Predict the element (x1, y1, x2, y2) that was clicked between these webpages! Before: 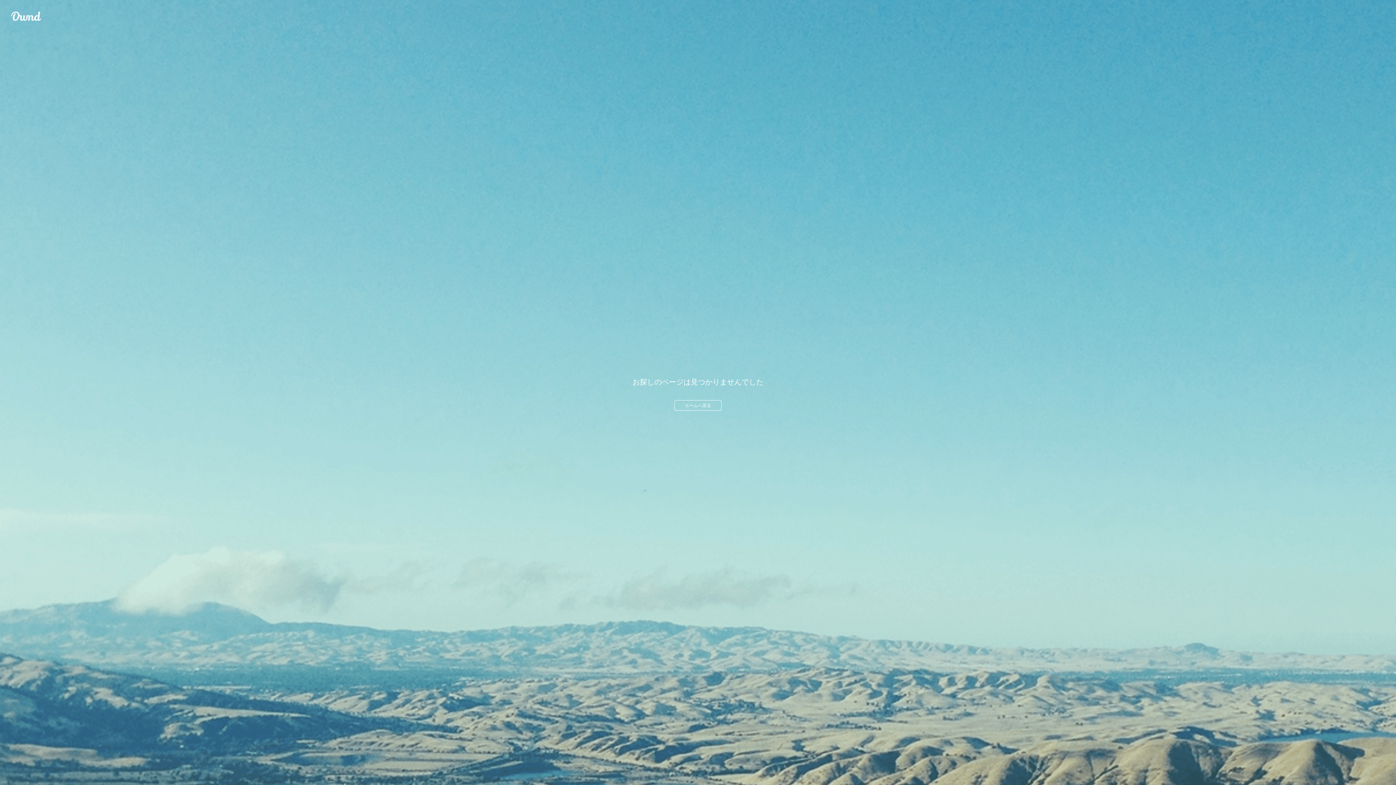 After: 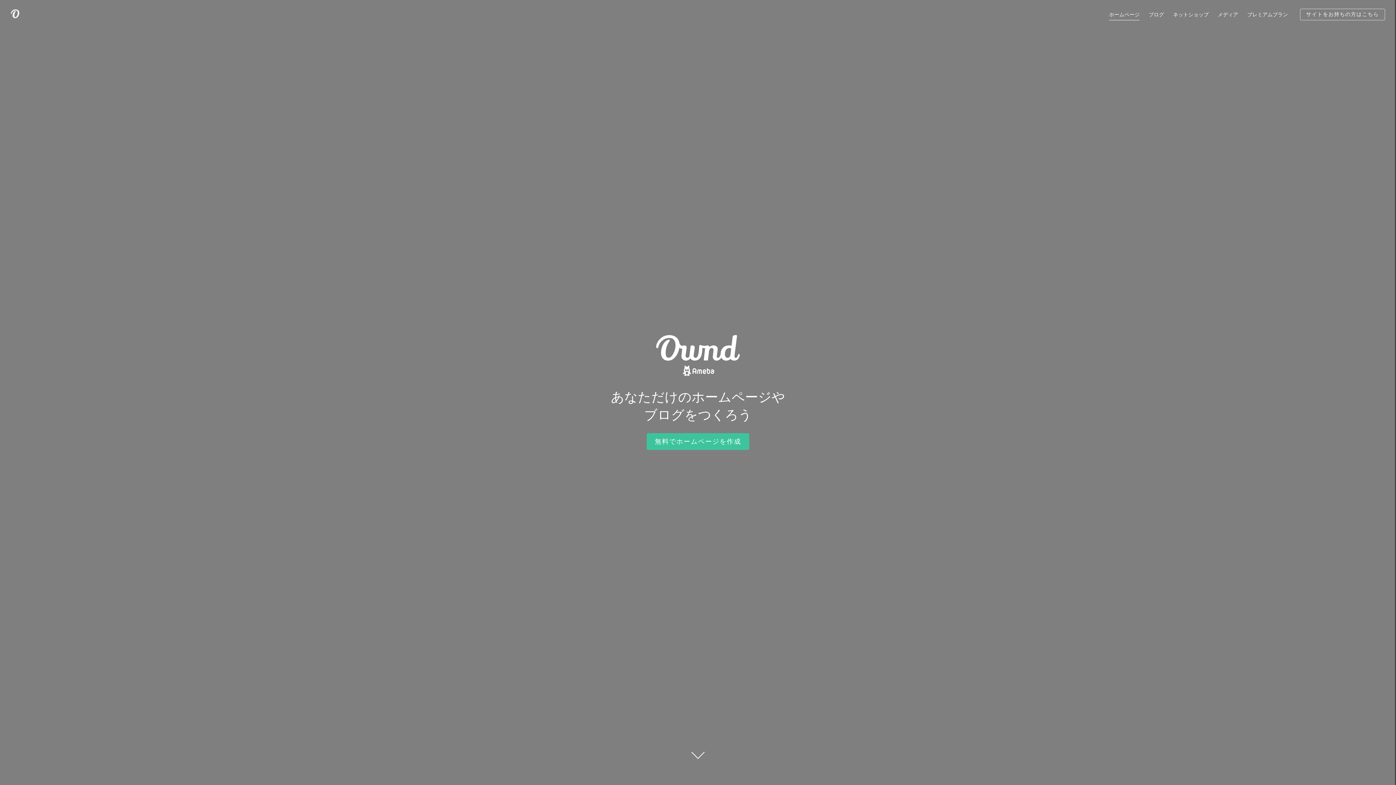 Action: label: ホームへ戻る bbox: (674, 400, 721, 410)